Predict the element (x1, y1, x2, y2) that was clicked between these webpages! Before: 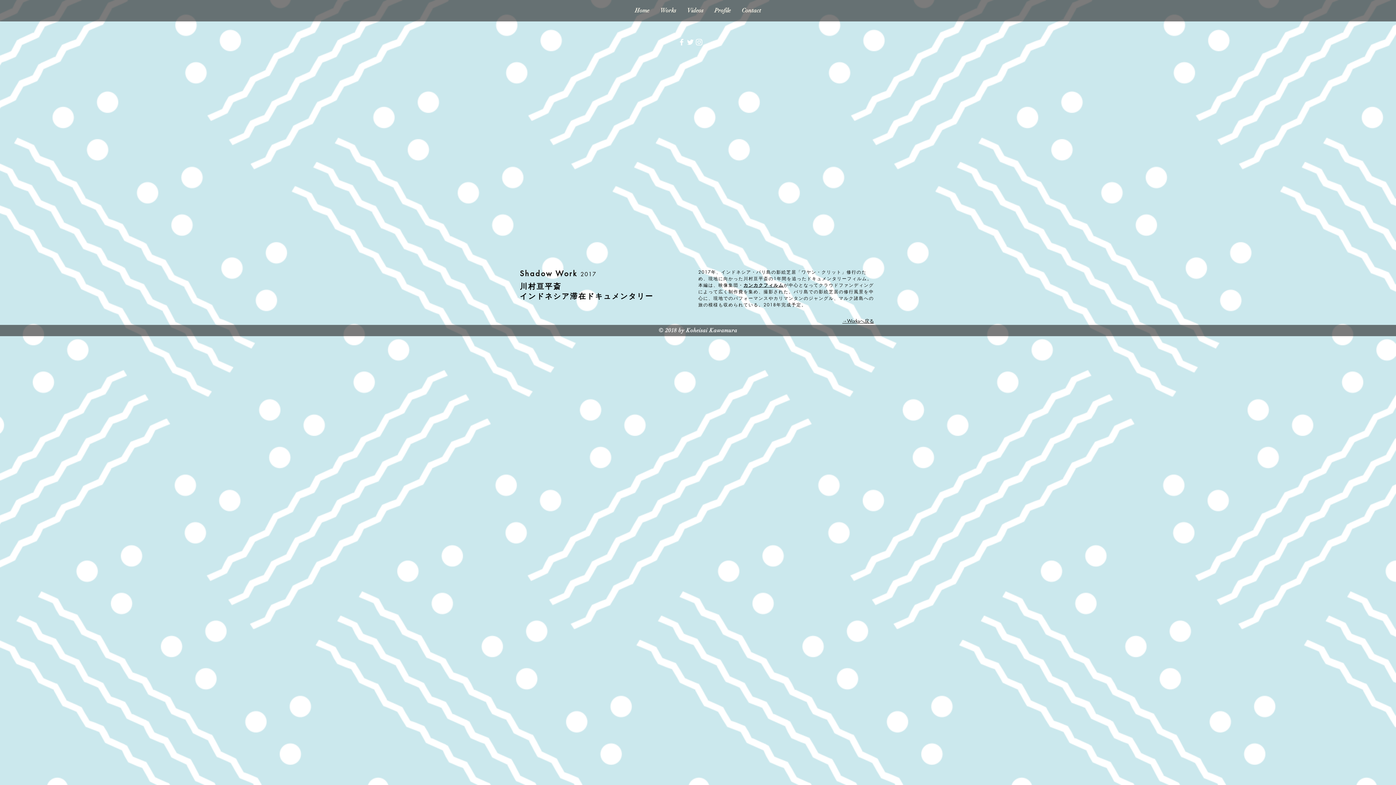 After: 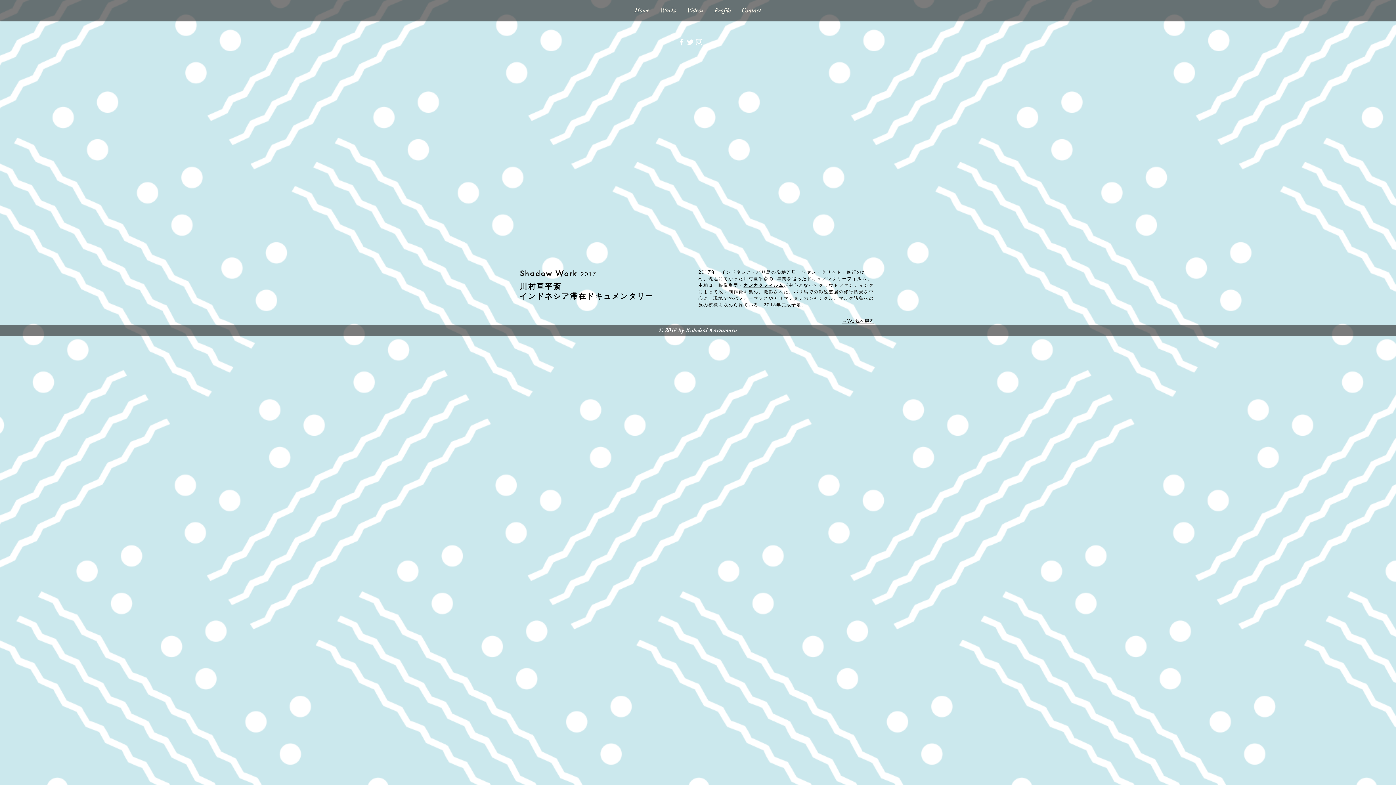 Action: bbox: (743, 282, 783, 288) label: カンカクフィルム